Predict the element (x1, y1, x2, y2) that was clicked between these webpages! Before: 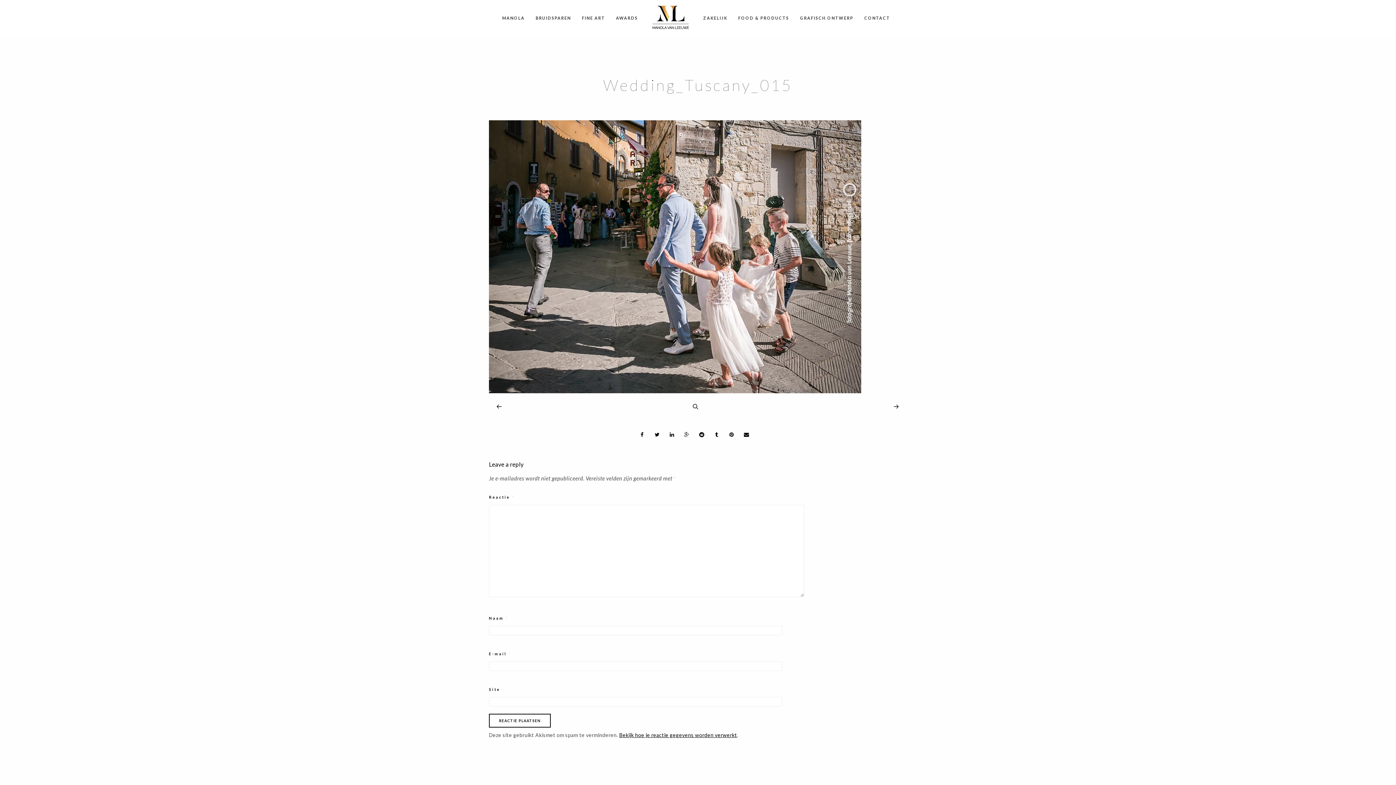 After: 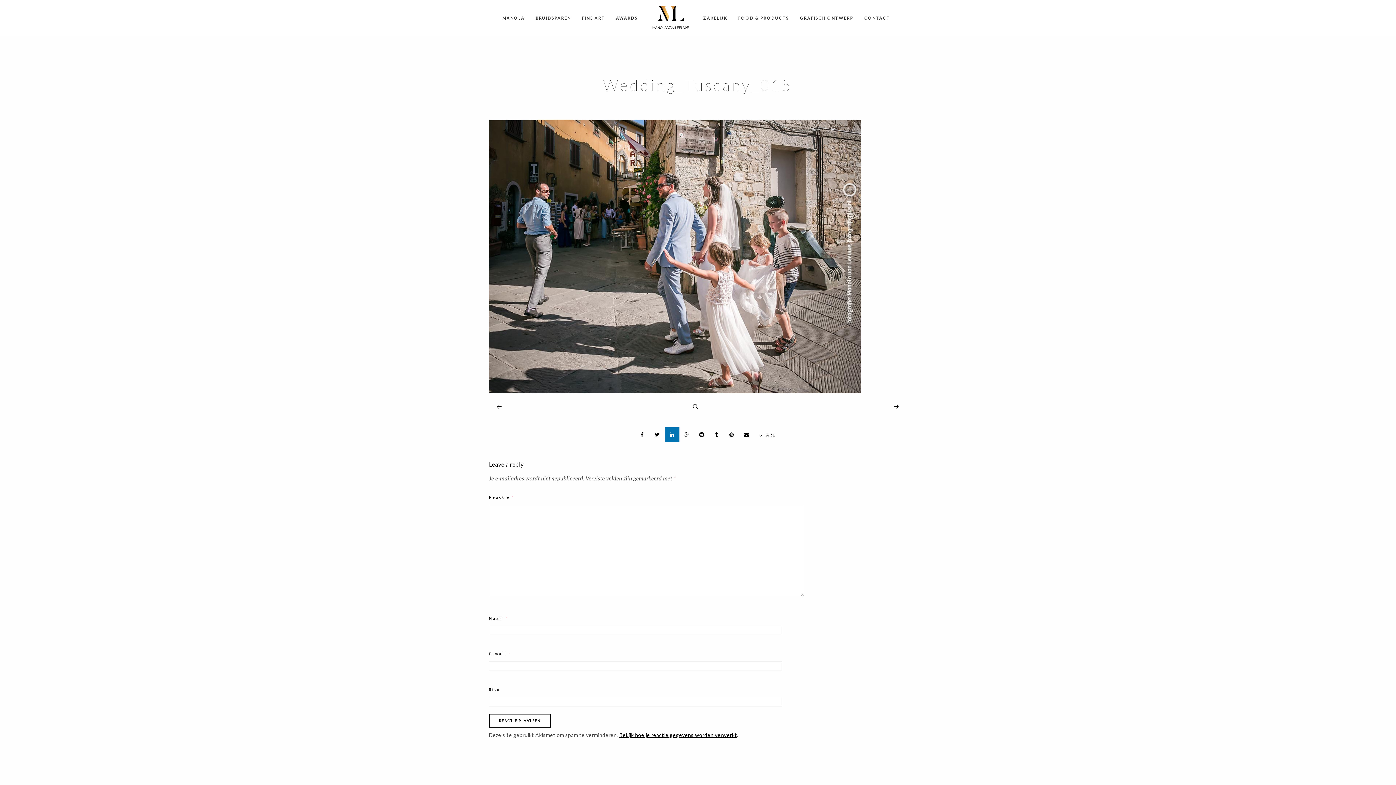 Action: bbox: (664, 427, 679, 442)